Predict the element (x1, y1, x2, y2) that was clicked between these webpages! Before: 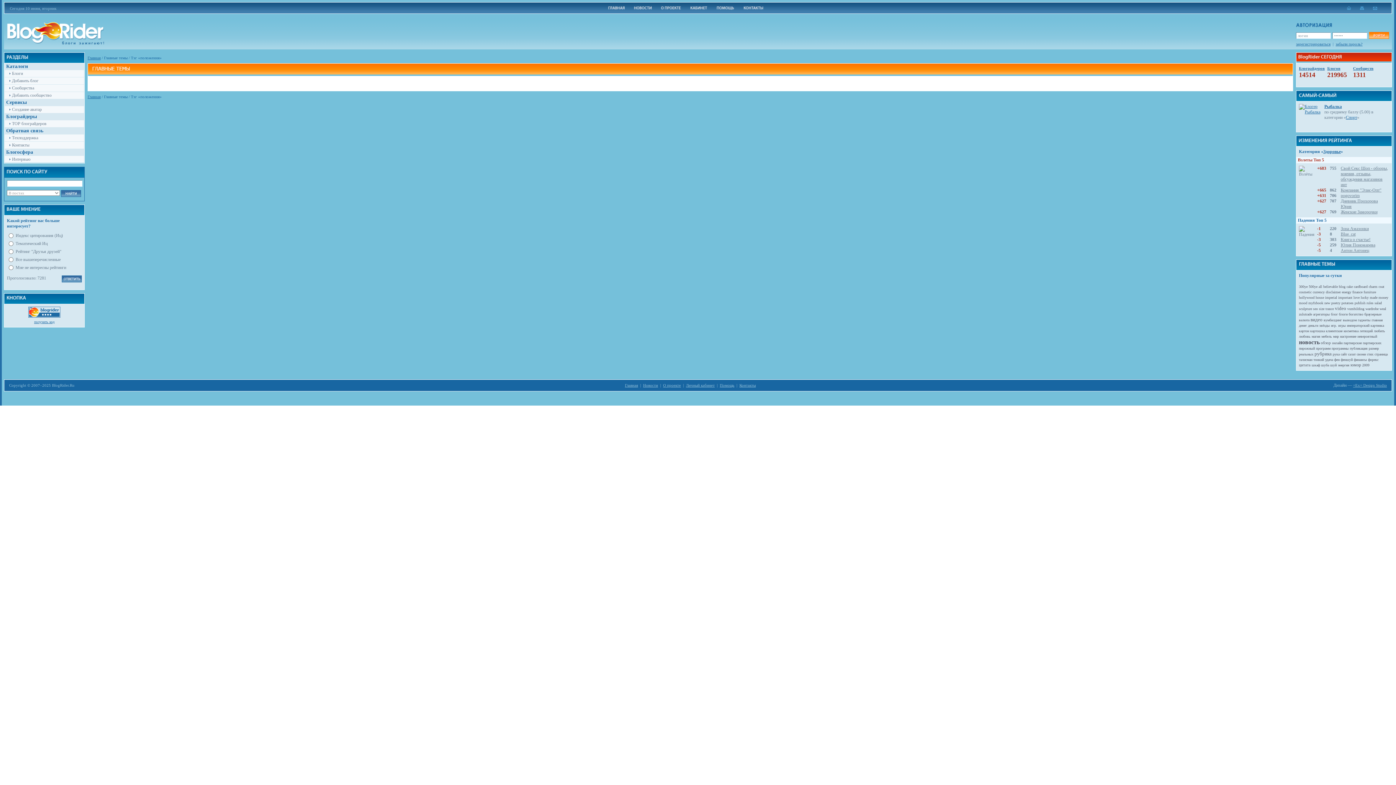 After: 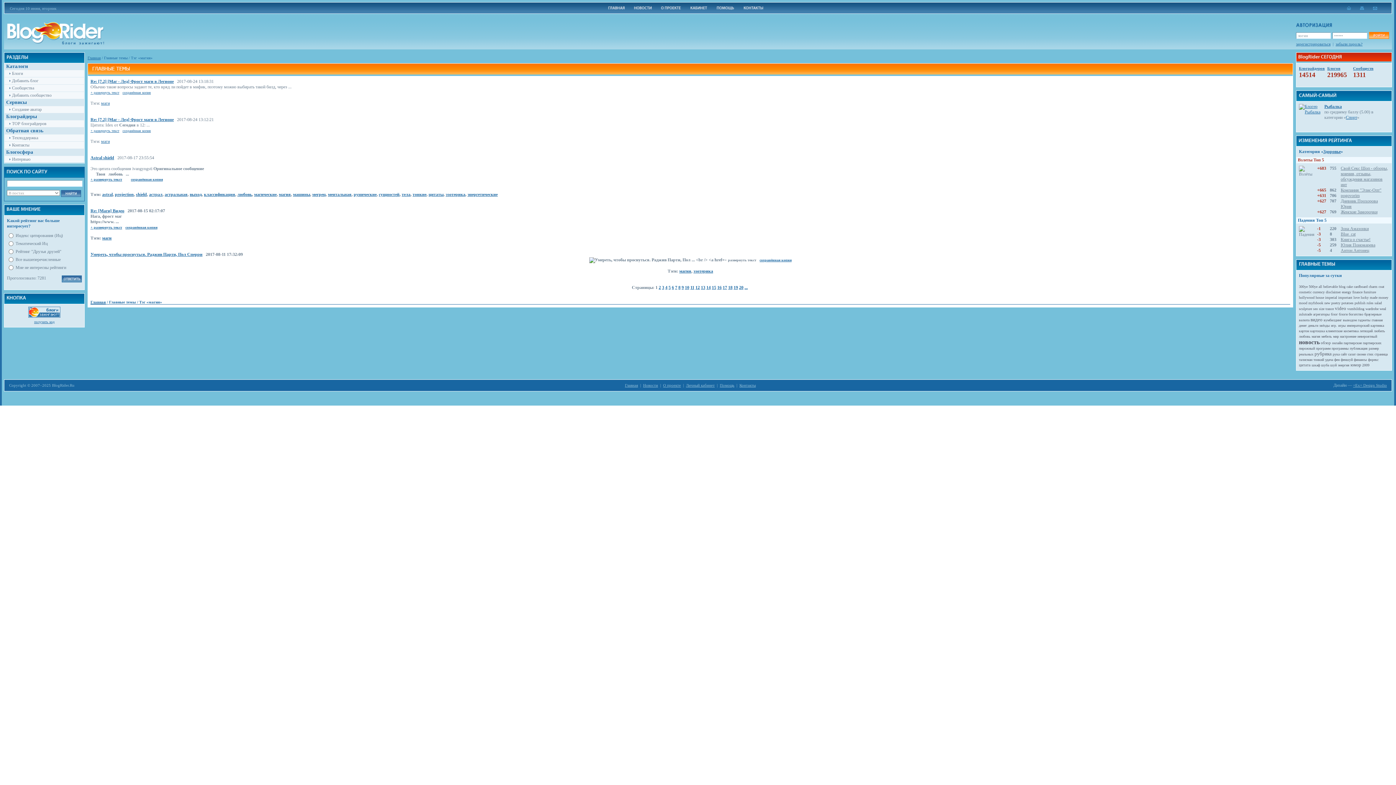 Action: bbox: (1312, 334, 1320, 338) label: магия